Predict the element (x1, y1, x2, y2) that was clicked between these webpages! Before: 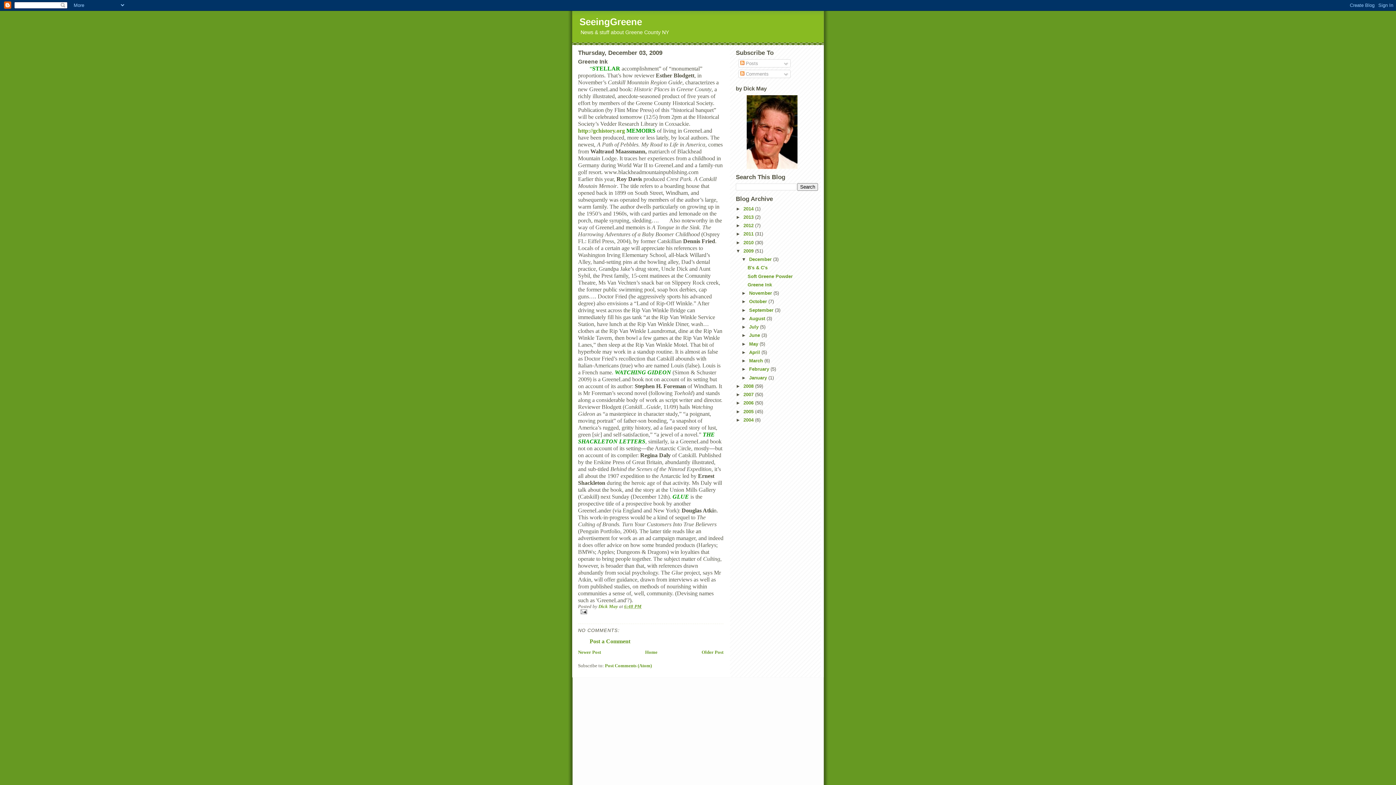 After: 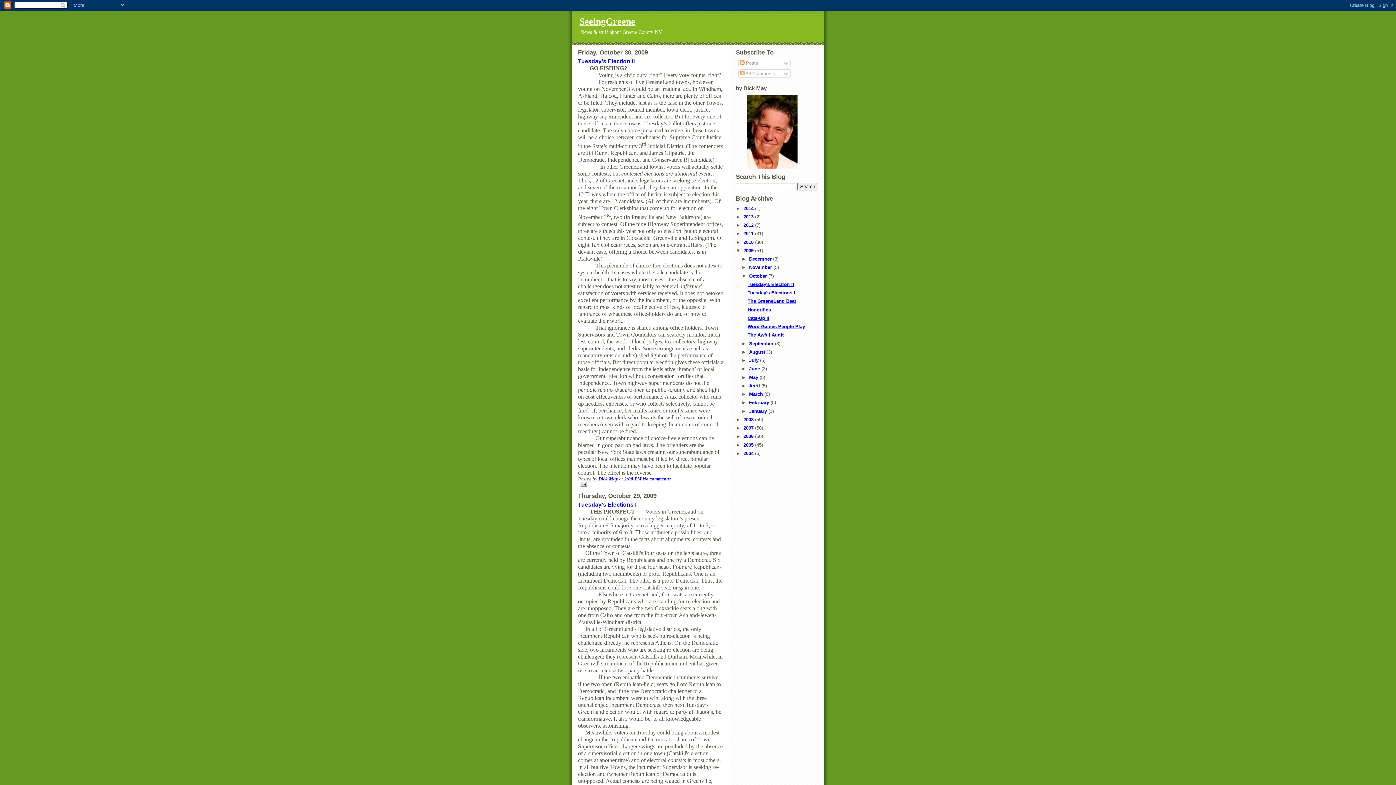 Action: bbox: (749, 299, 768, 304) label: October 